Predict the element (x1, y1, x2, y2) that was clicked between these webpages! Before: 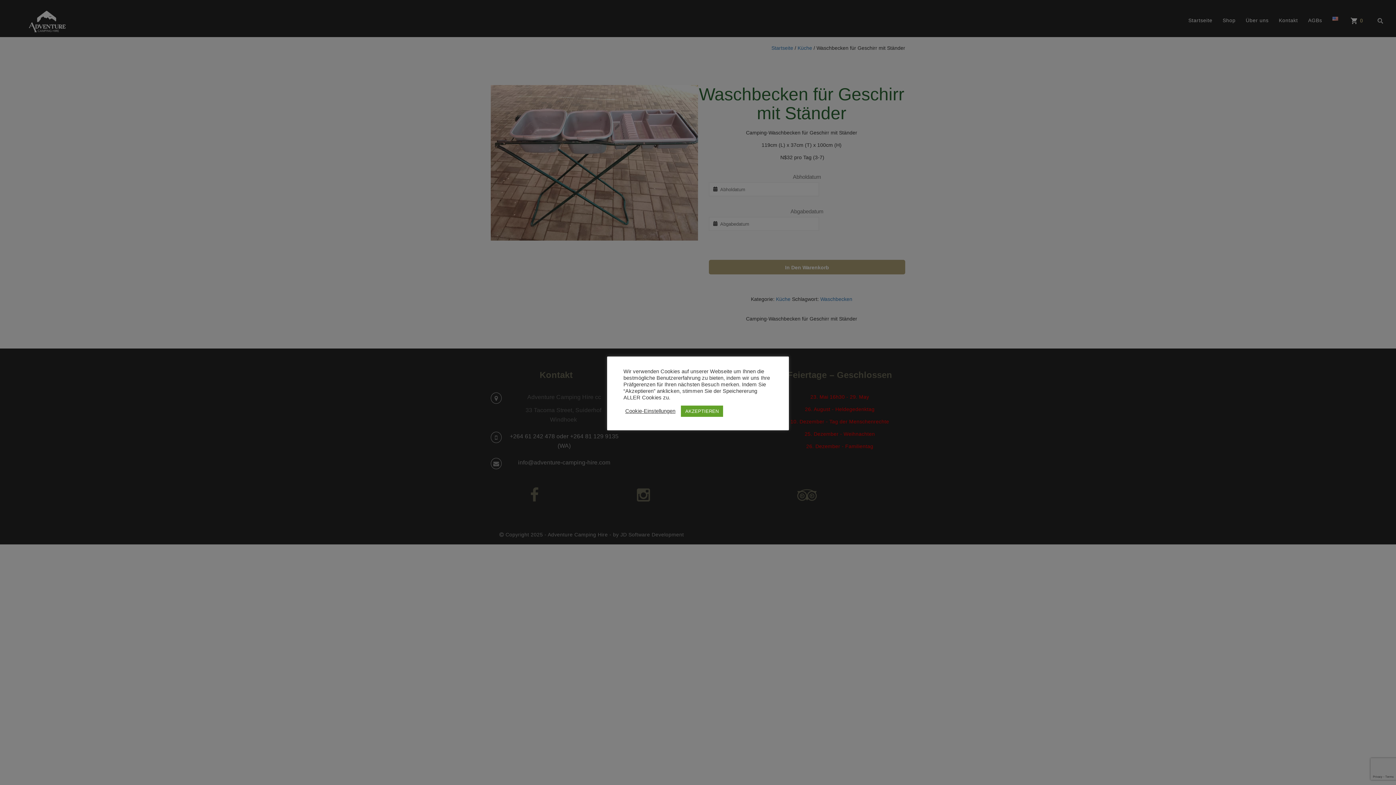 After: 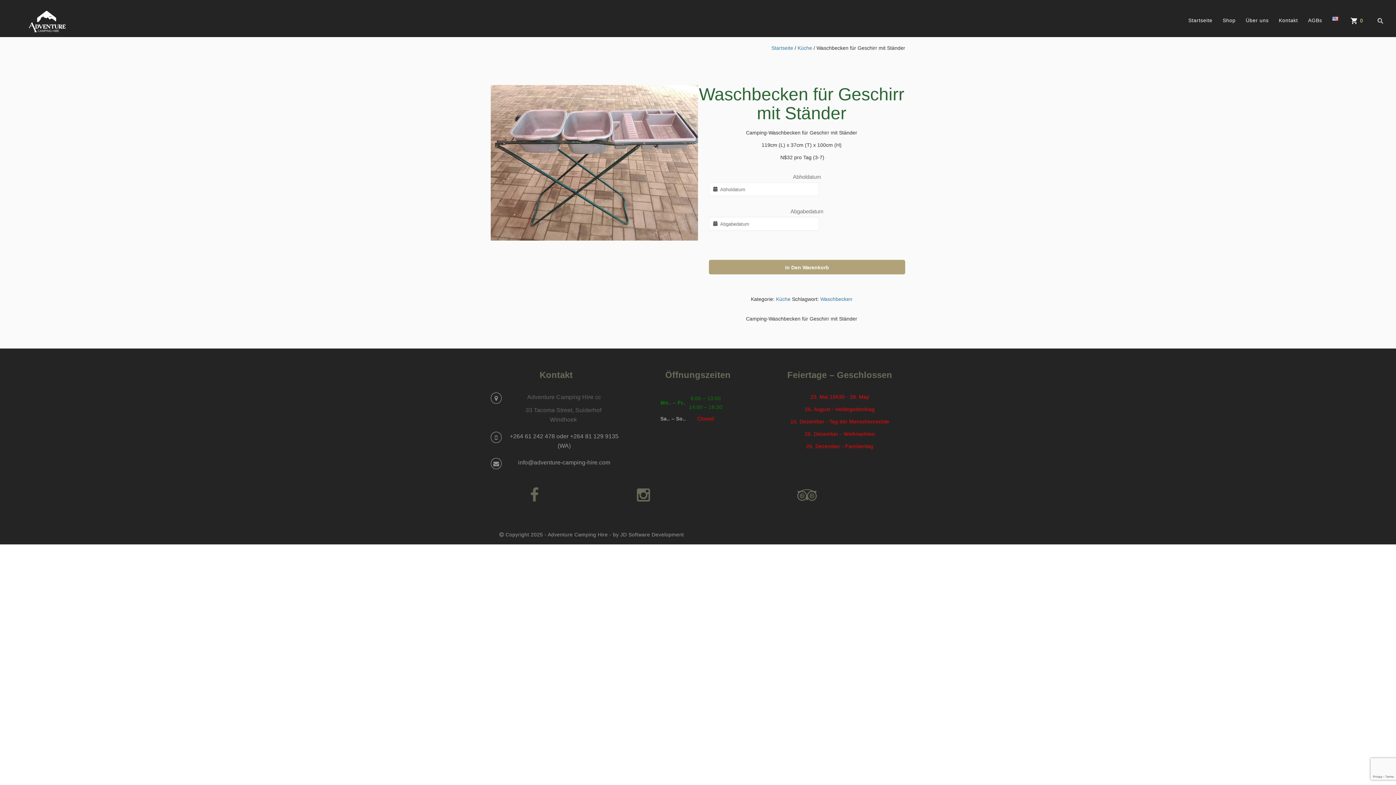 Action: bbox: (681, 405, 723, 416) label: AKZEPTIEREN